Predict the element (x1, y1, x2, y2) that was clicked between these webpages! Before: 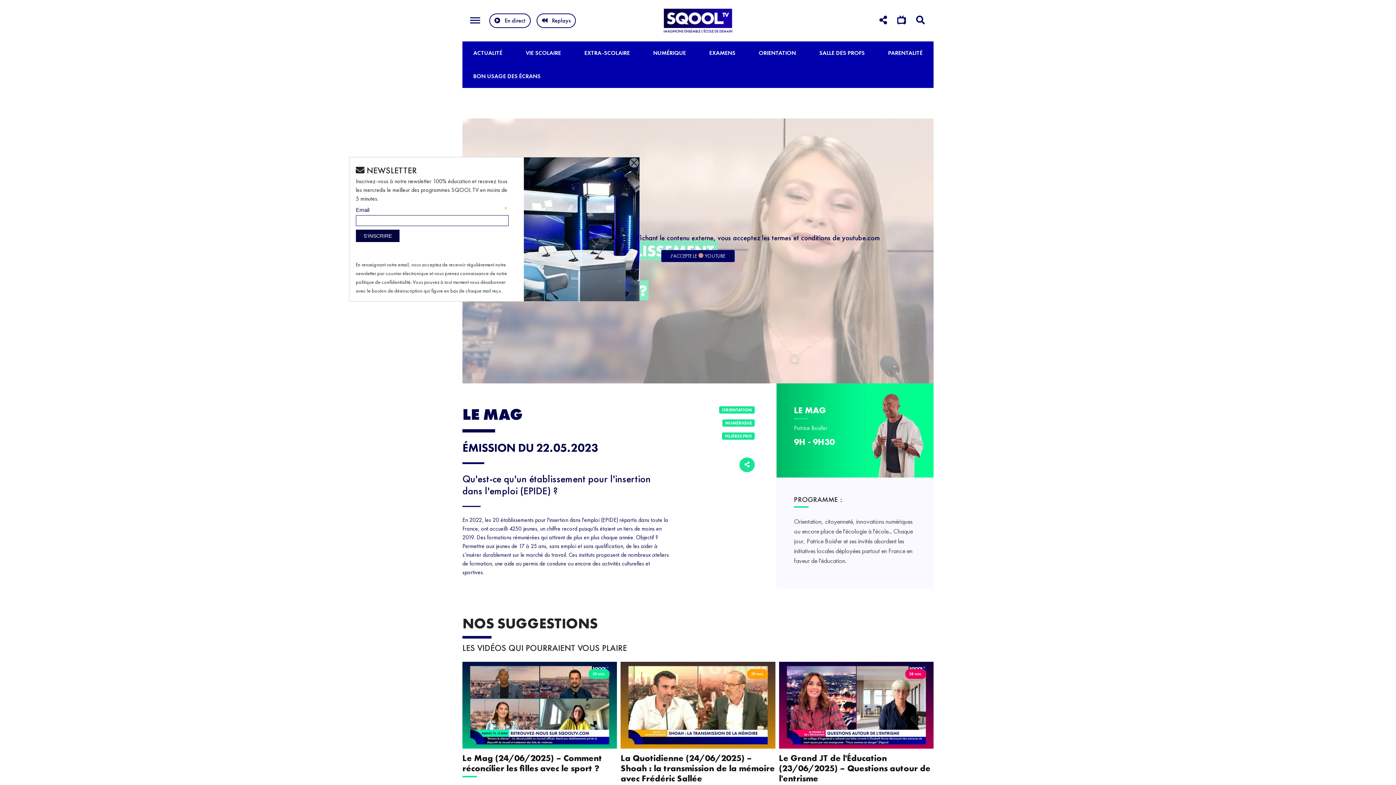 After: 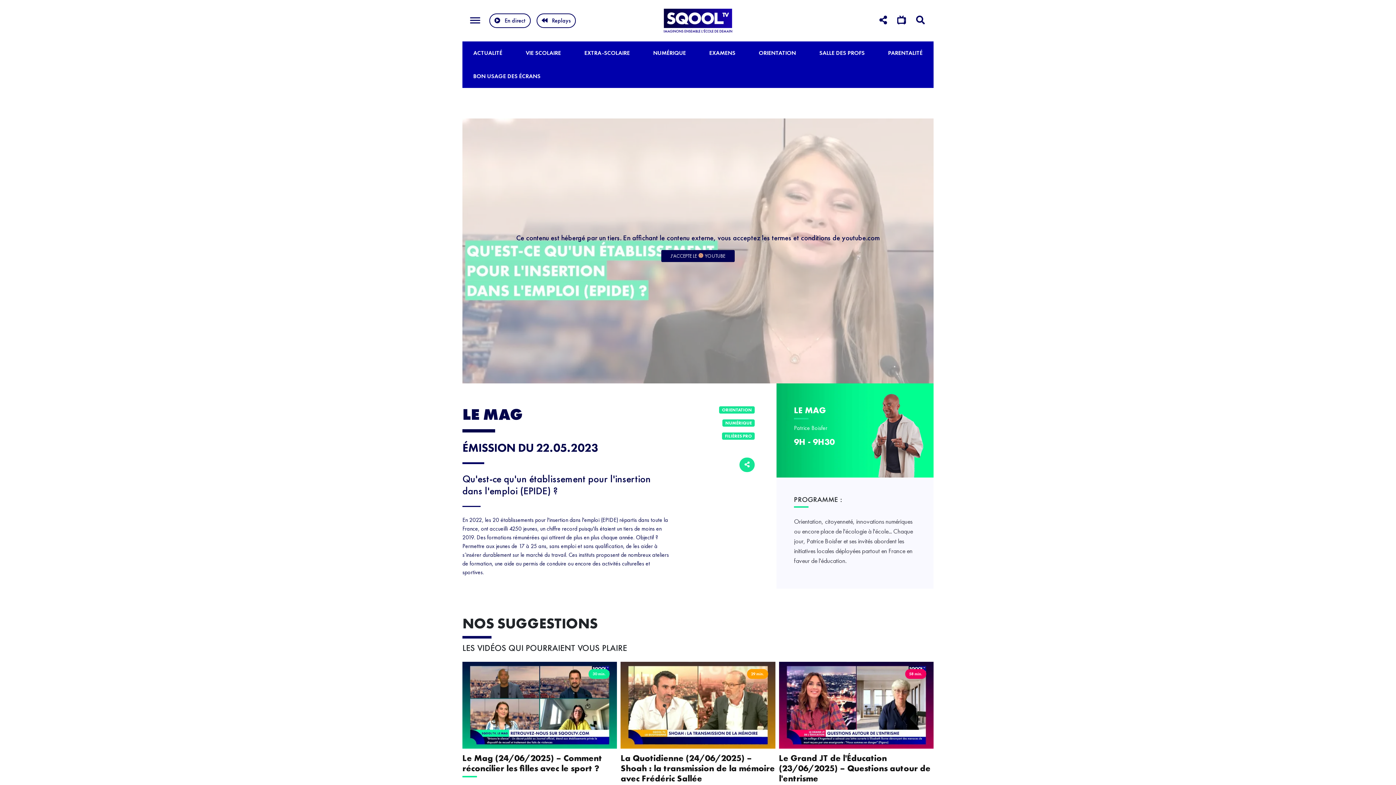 Action: label: J'ACCEPTE LE  YOUTUBE bbox: (661, 250, 734, 262)